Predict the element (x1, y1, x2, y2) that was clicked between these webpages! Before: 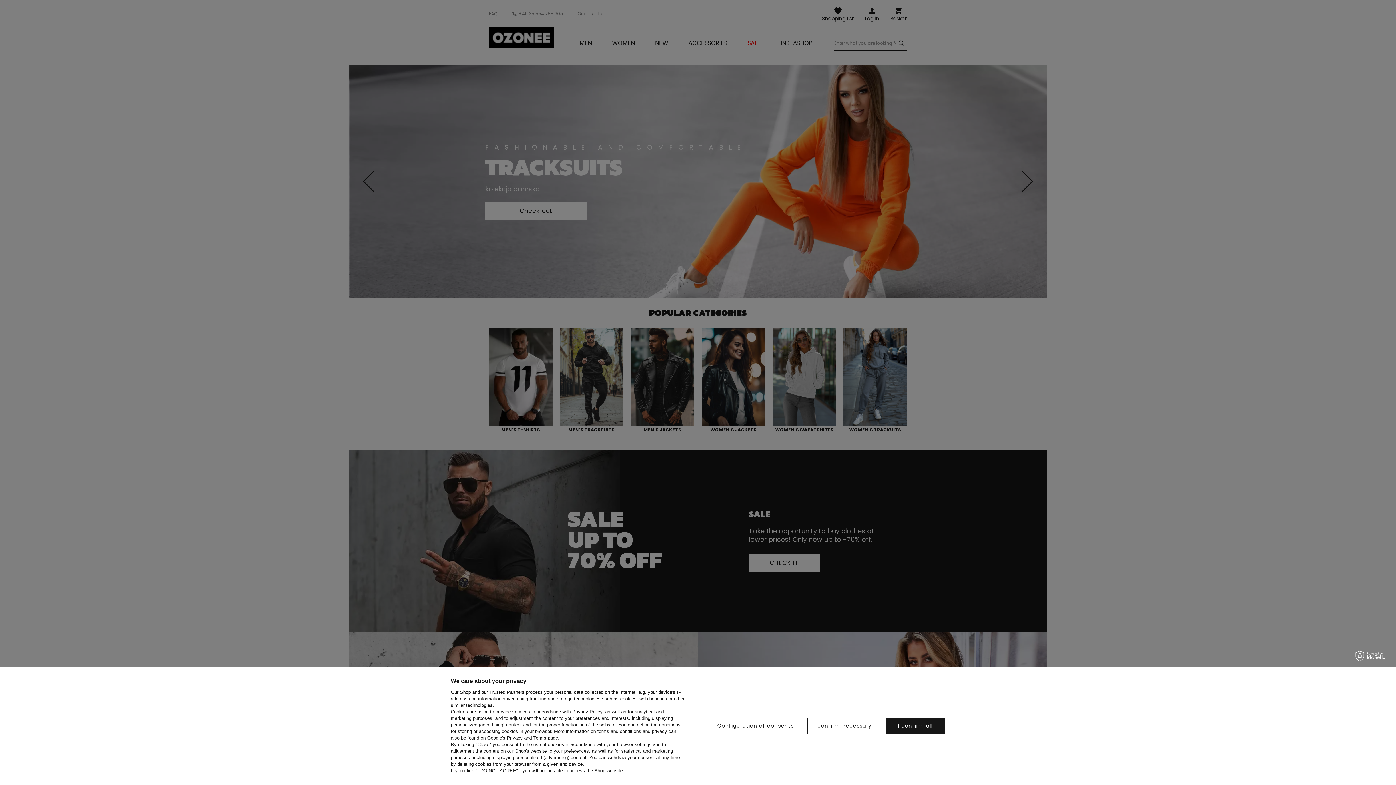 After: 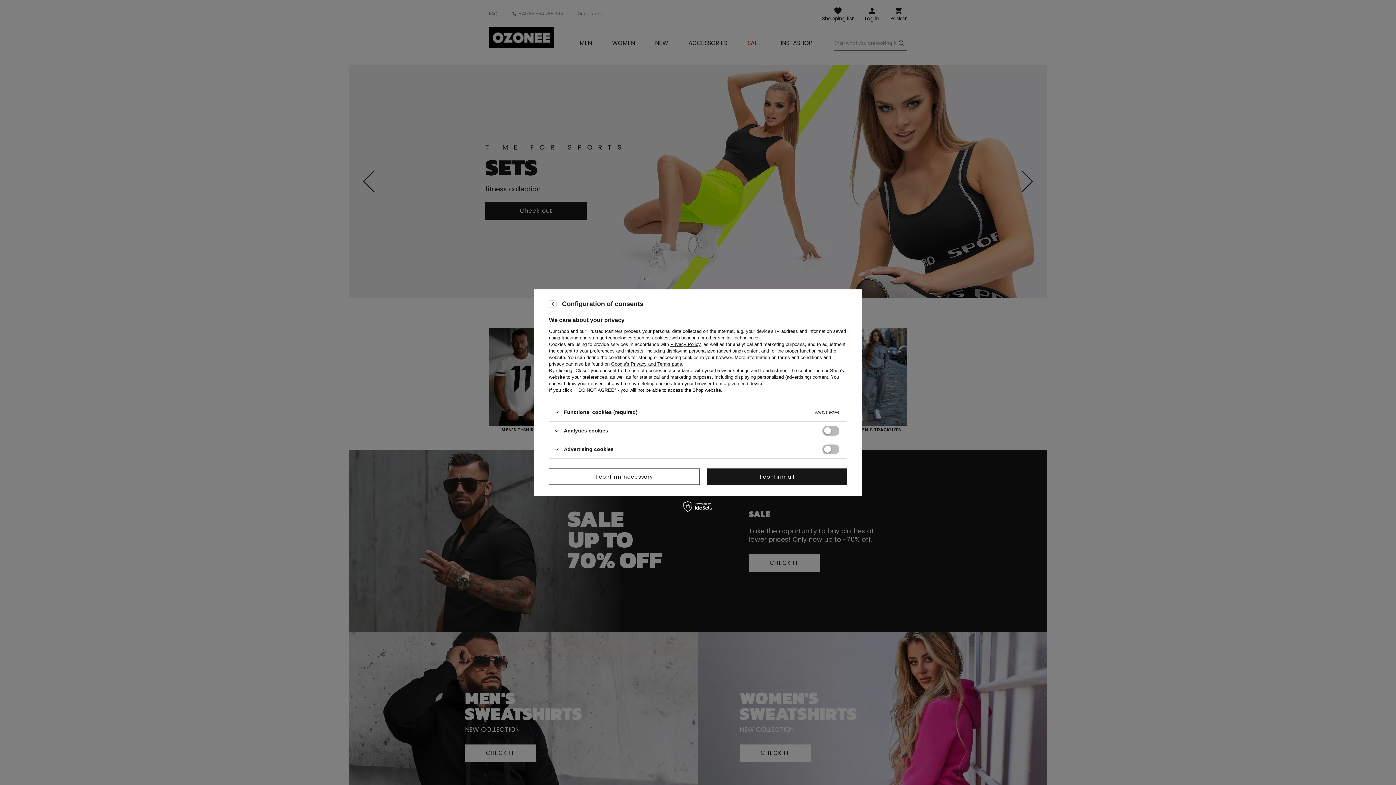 Action: label: Configuration of consents bbox: (710, 718, 800, 734)